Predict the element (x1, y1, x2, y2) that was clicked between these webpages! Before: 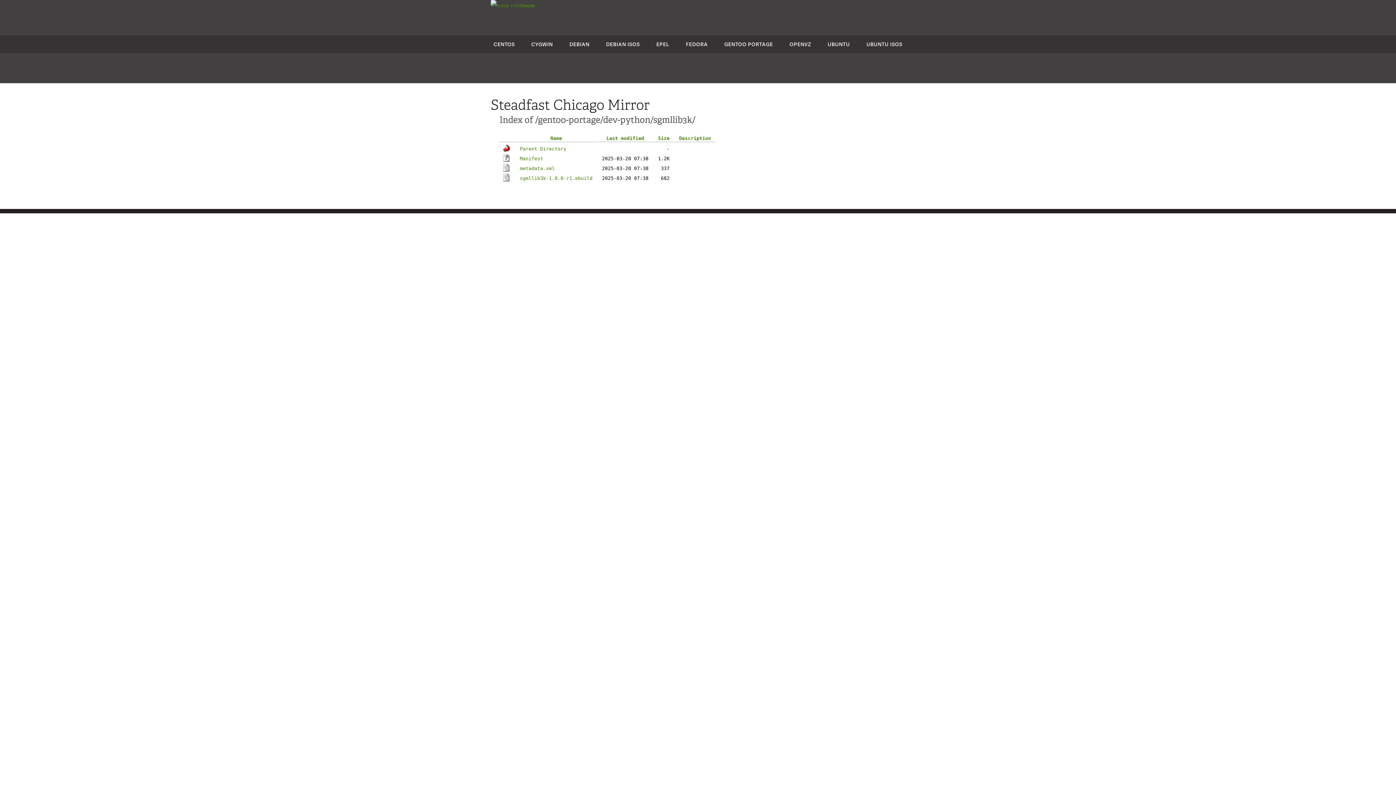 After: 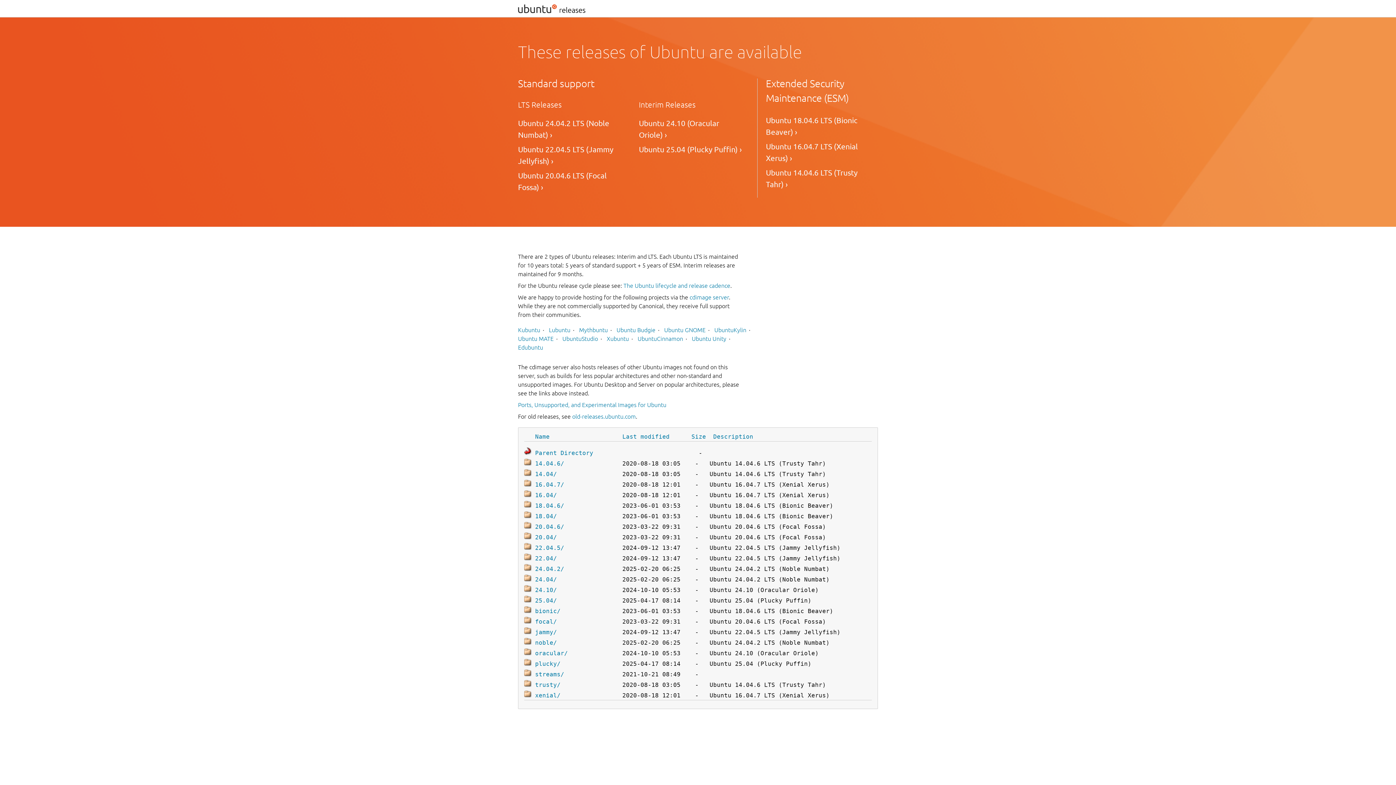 Action: bbox: (866, 40, 902, 47) label: UBUNTU ISOS